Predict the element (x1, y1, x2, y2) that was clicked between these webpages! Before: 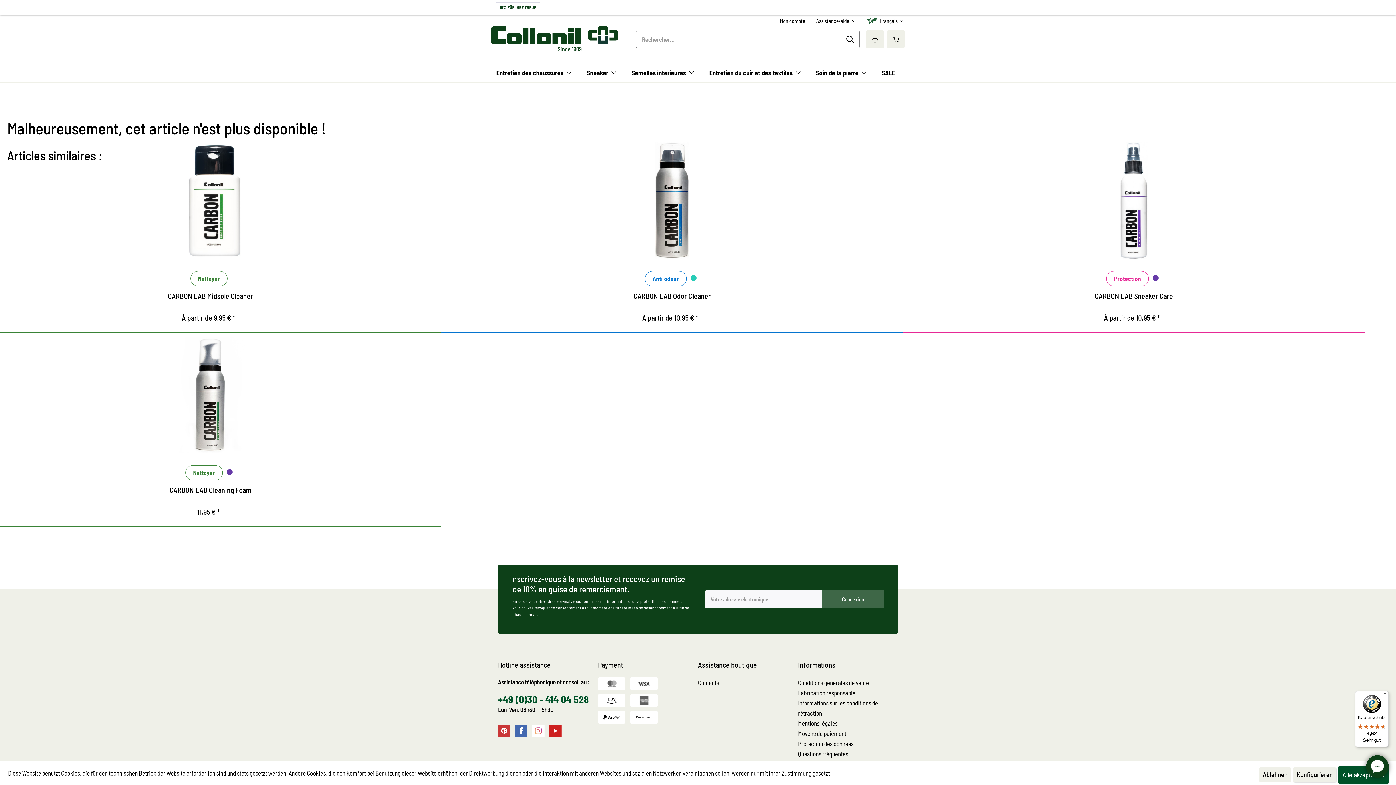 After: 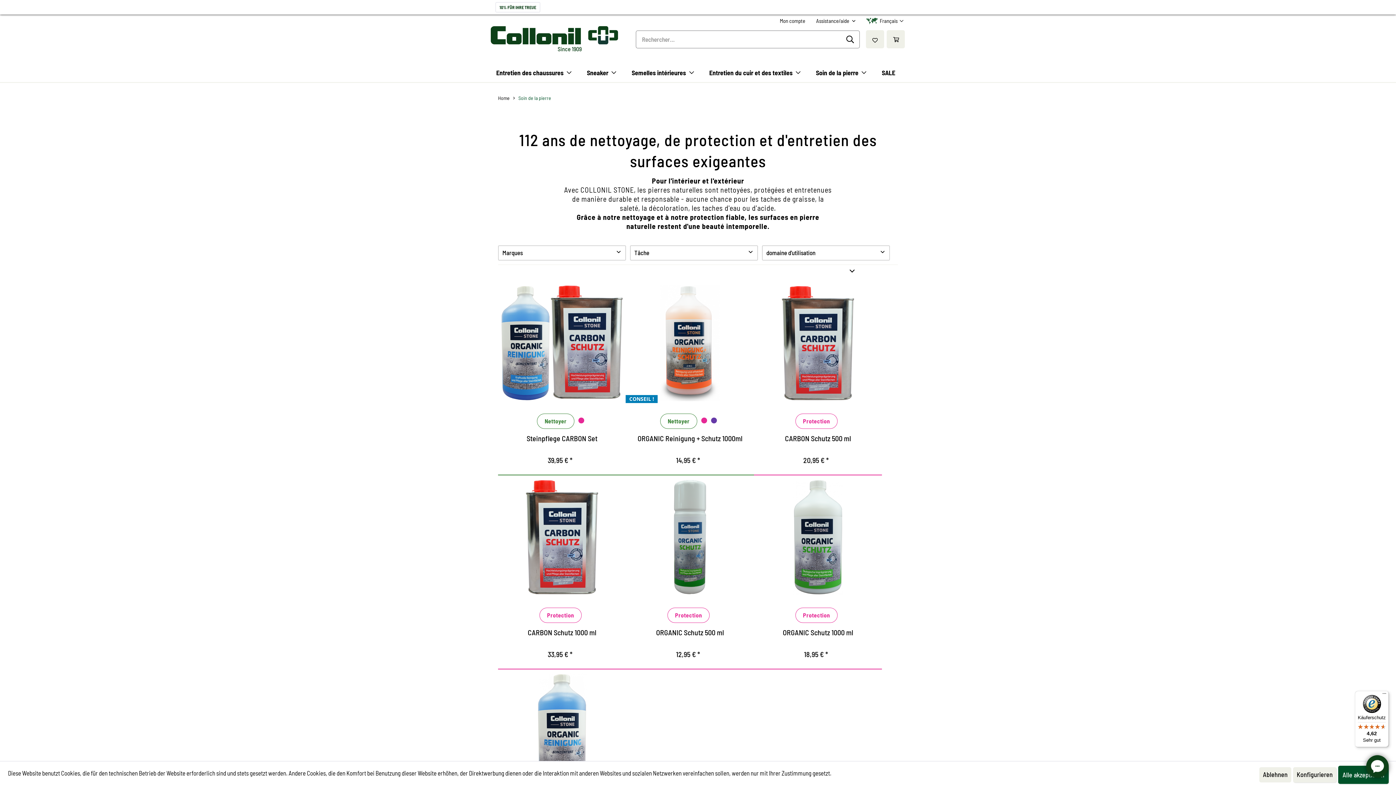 Action: label: Soin de la pierre  bbox: (810, 63, 872, 82)